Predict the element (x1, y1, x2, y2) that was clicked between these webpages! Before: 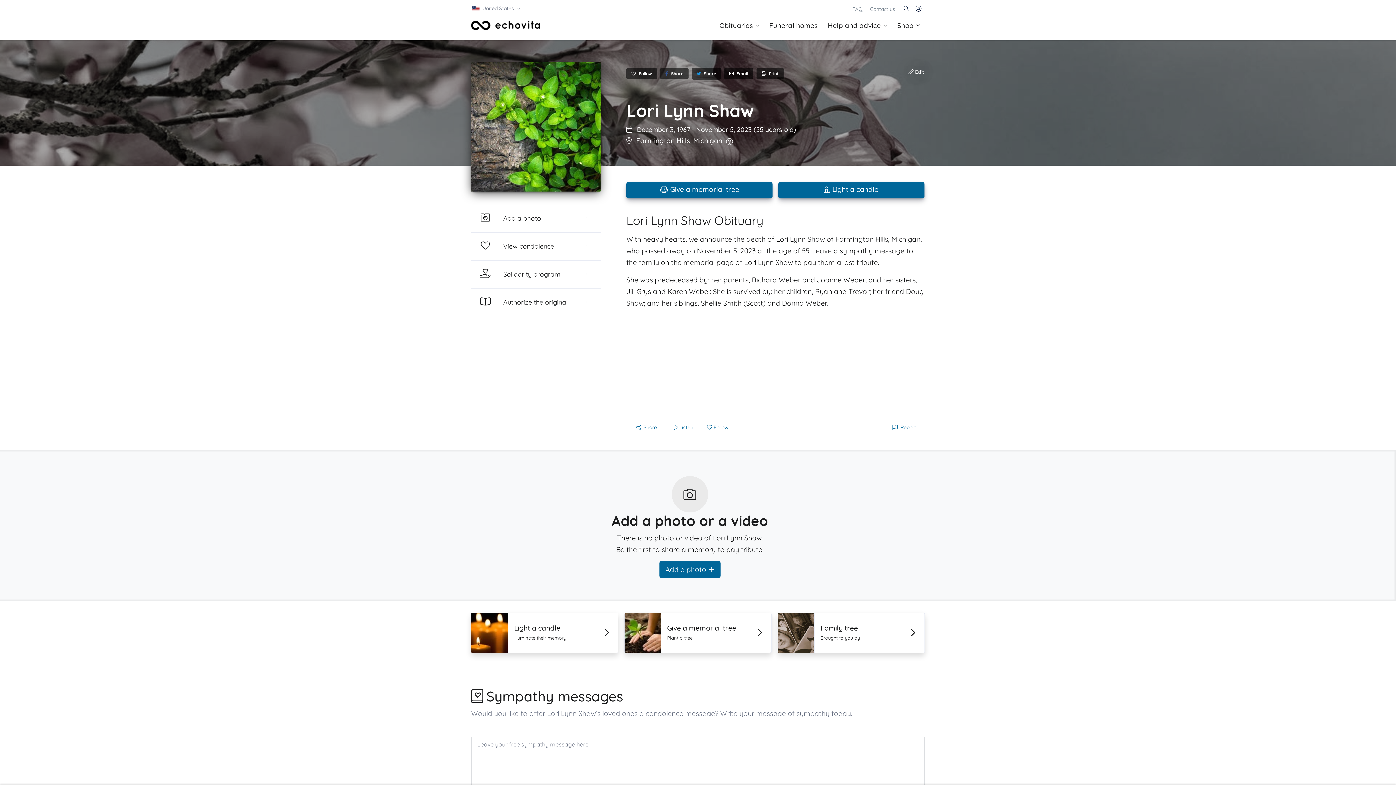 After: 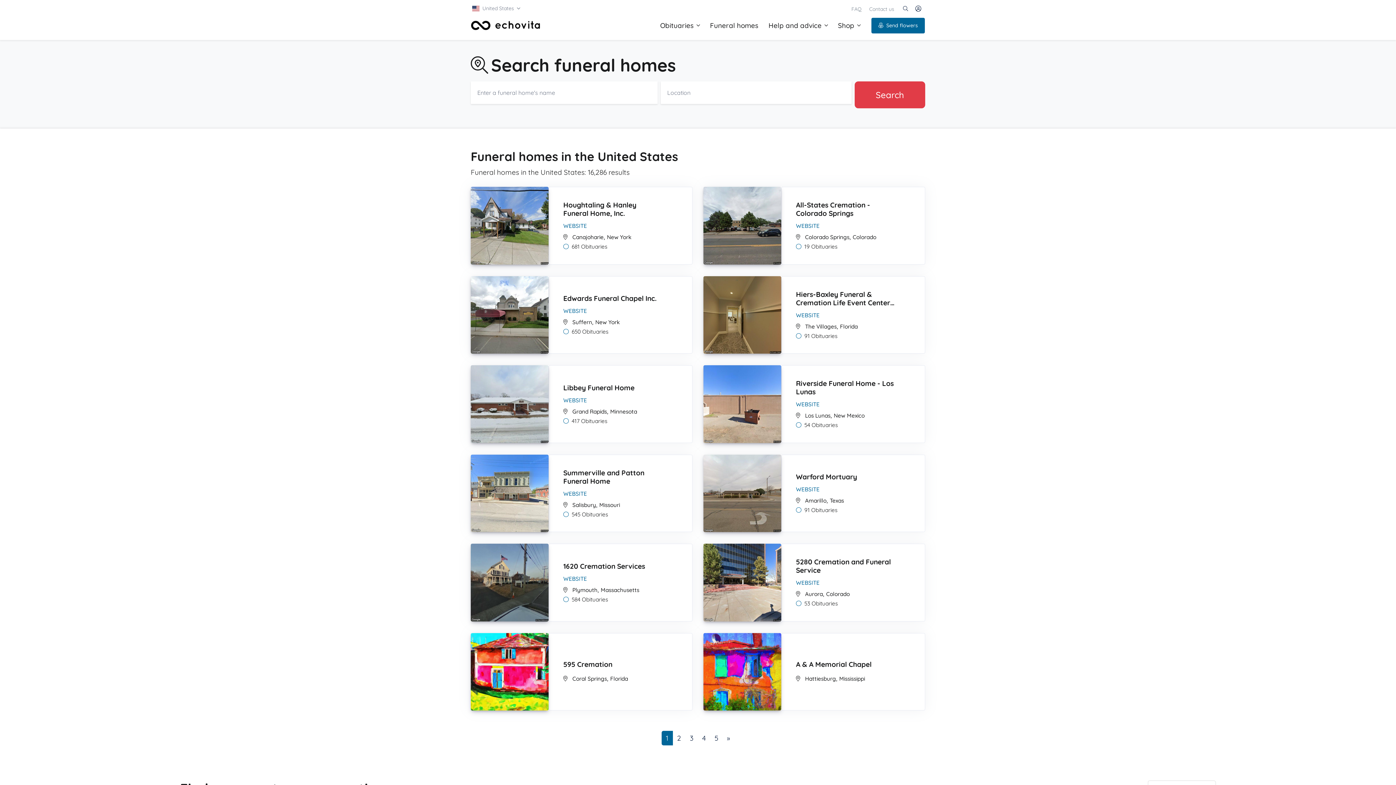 Action: label: Funeral homes bbox: (764, 10, 822, 40)